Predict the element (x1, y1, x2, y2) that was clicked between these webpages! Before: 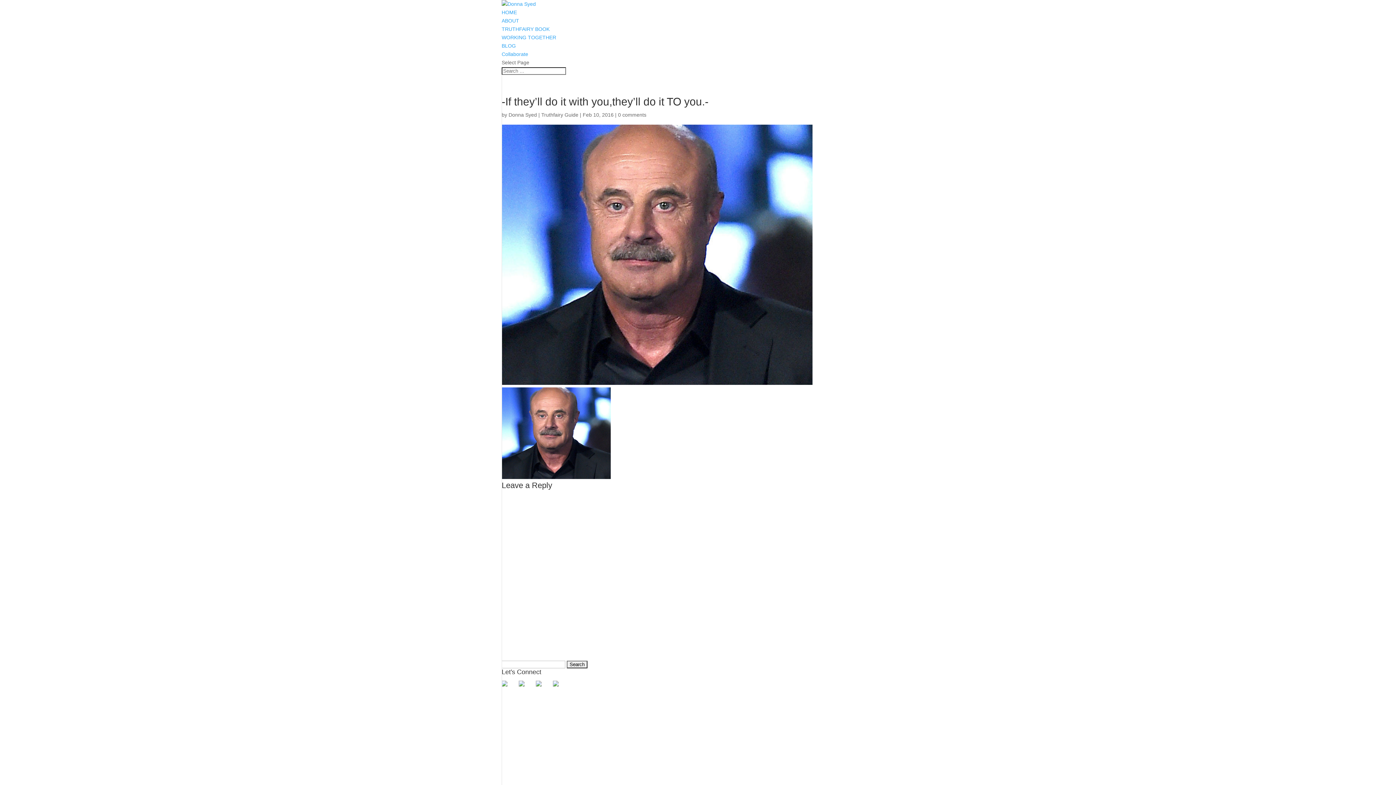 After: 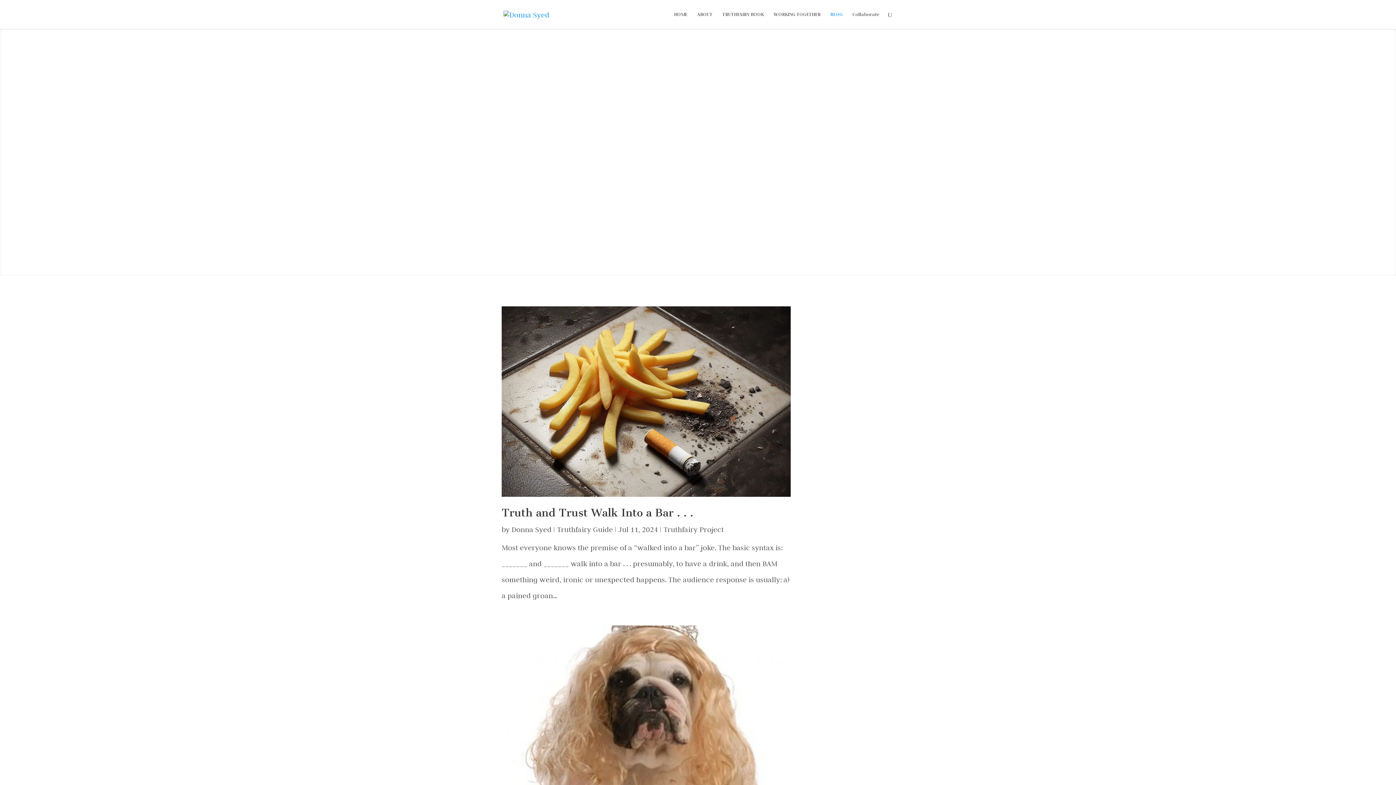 Action: label: BLOG bbox: (501, 42, 516, 48)